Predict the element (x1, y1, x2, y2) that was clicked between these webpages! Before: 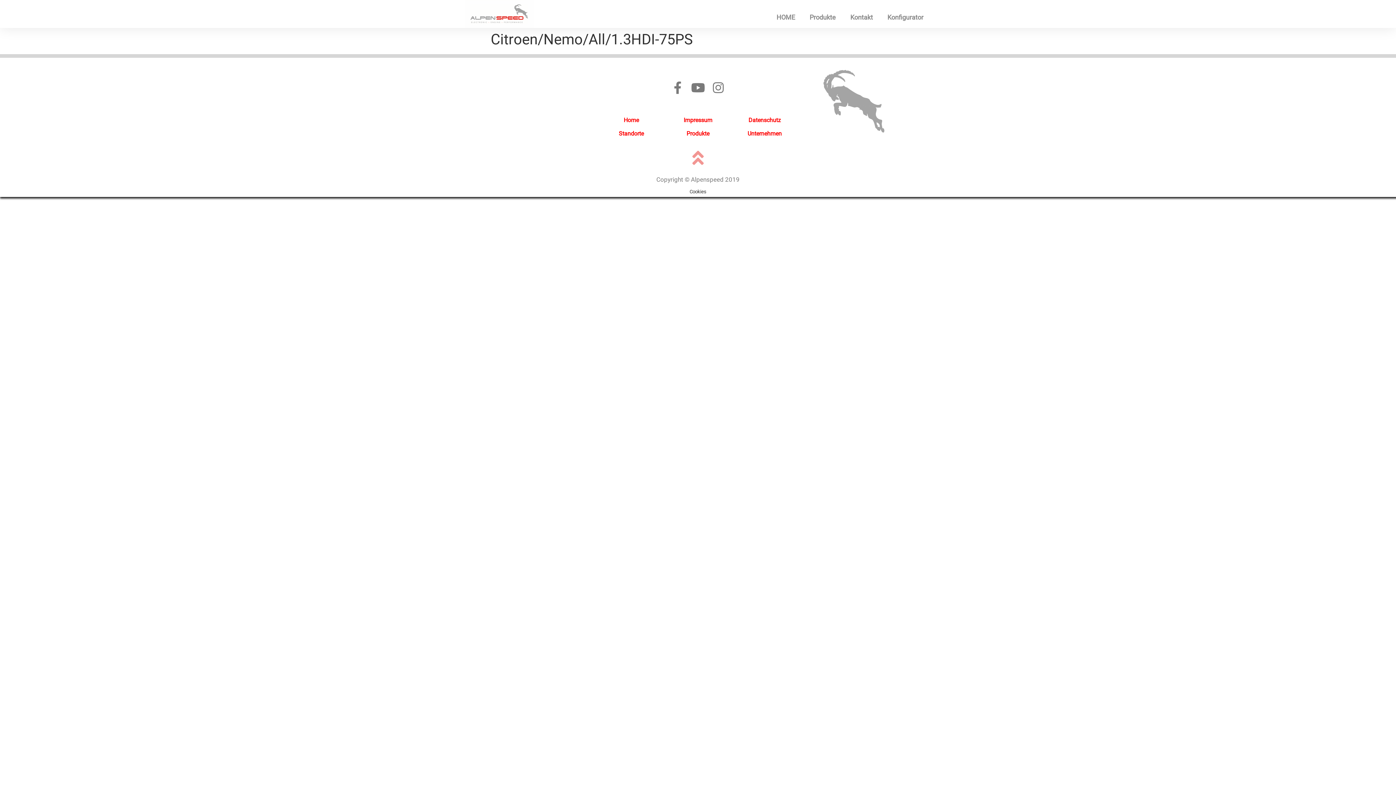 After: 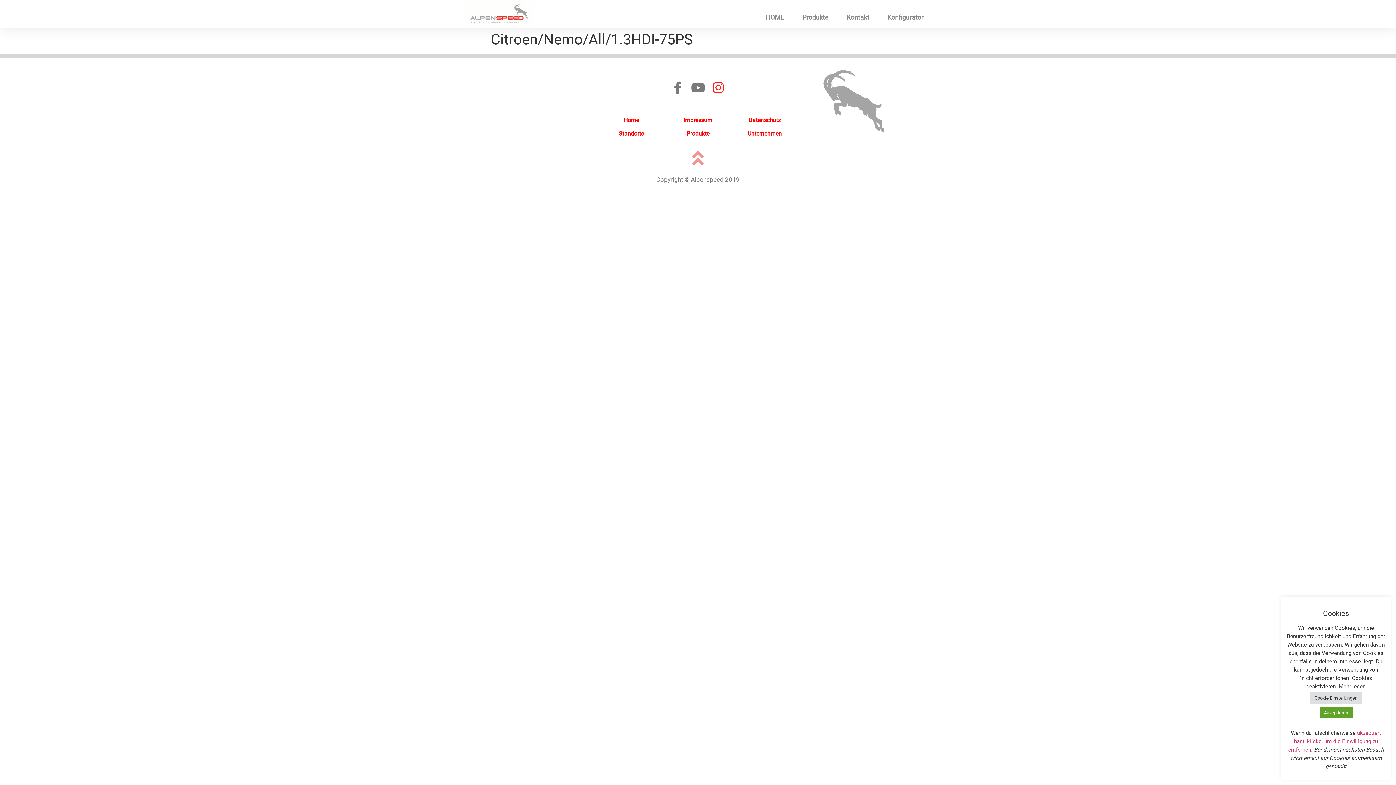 Action: label: Instagram bbox: (712, 81, 724, 93)